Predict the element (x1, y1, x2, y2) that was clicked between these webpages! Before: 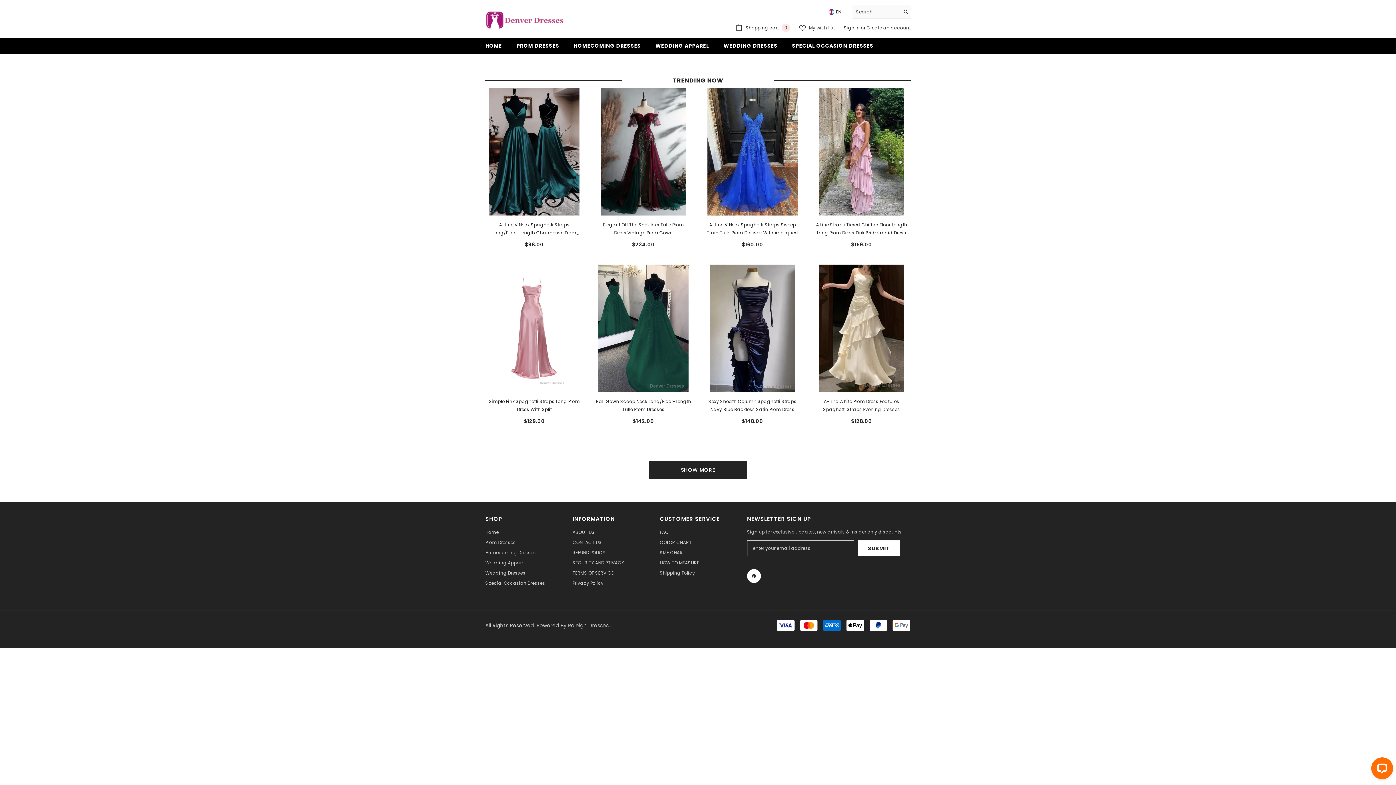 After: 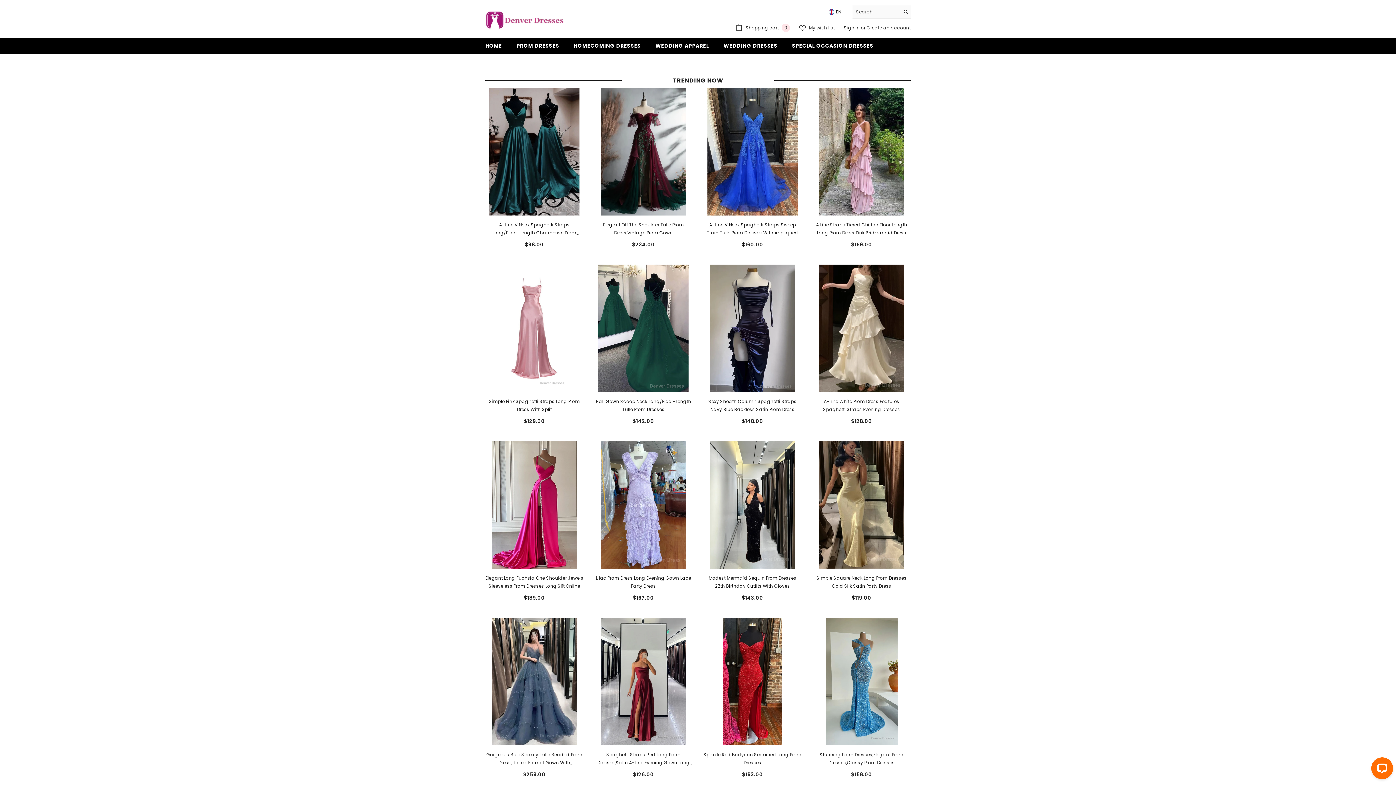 Action: bbox: (649, 461, 747, 479) label: SHOW MORE